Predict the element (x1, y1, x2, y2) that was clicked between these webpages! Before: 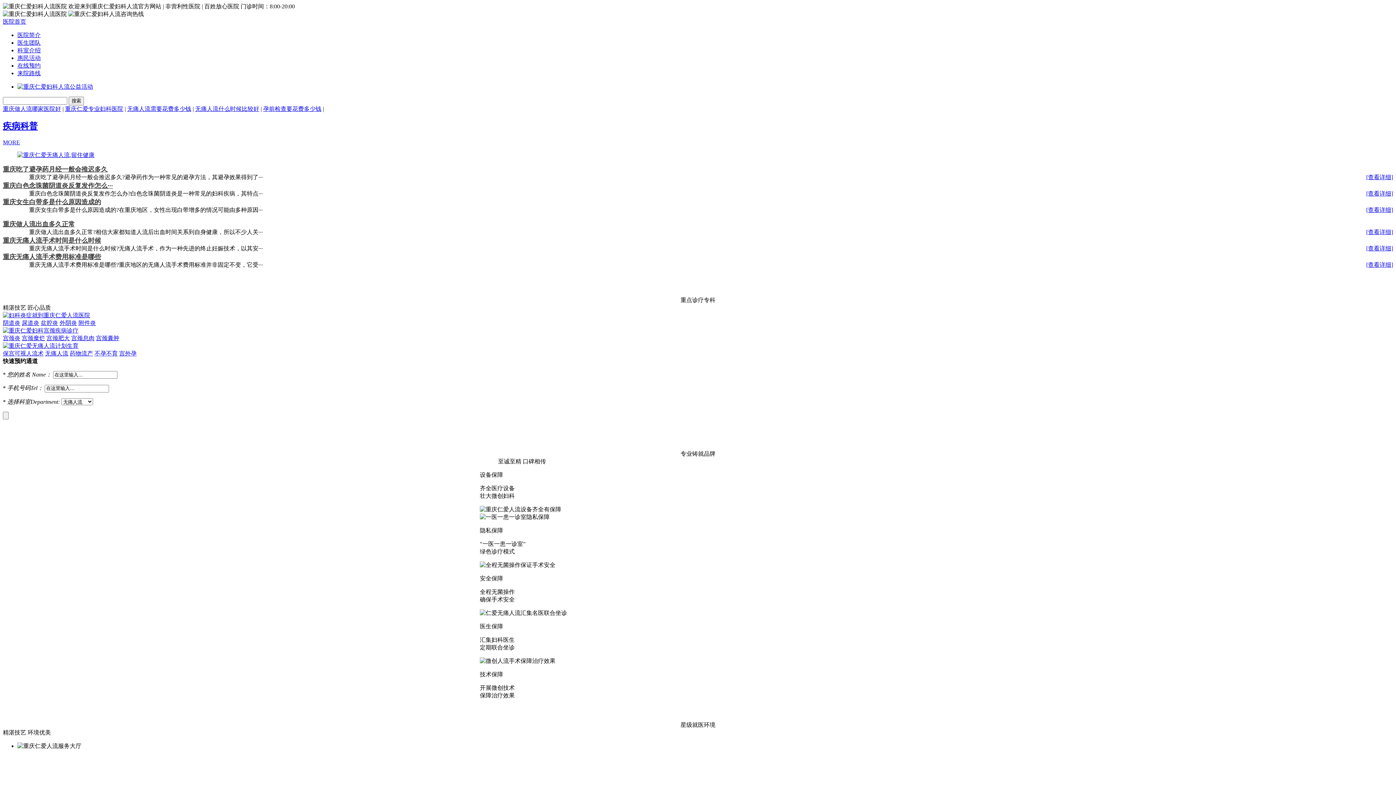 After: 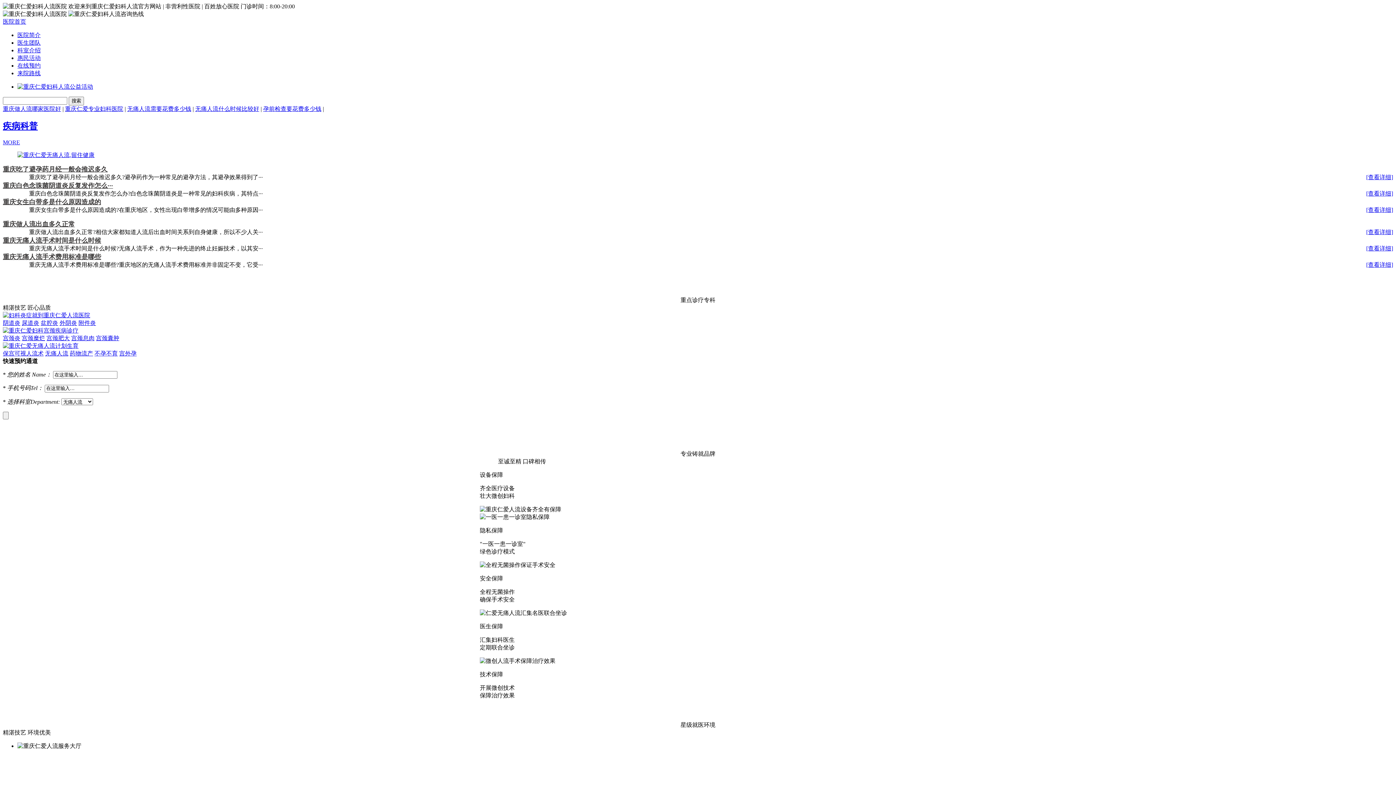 Action: label: 医院简介 bbox: (17, 32, 40, 38)